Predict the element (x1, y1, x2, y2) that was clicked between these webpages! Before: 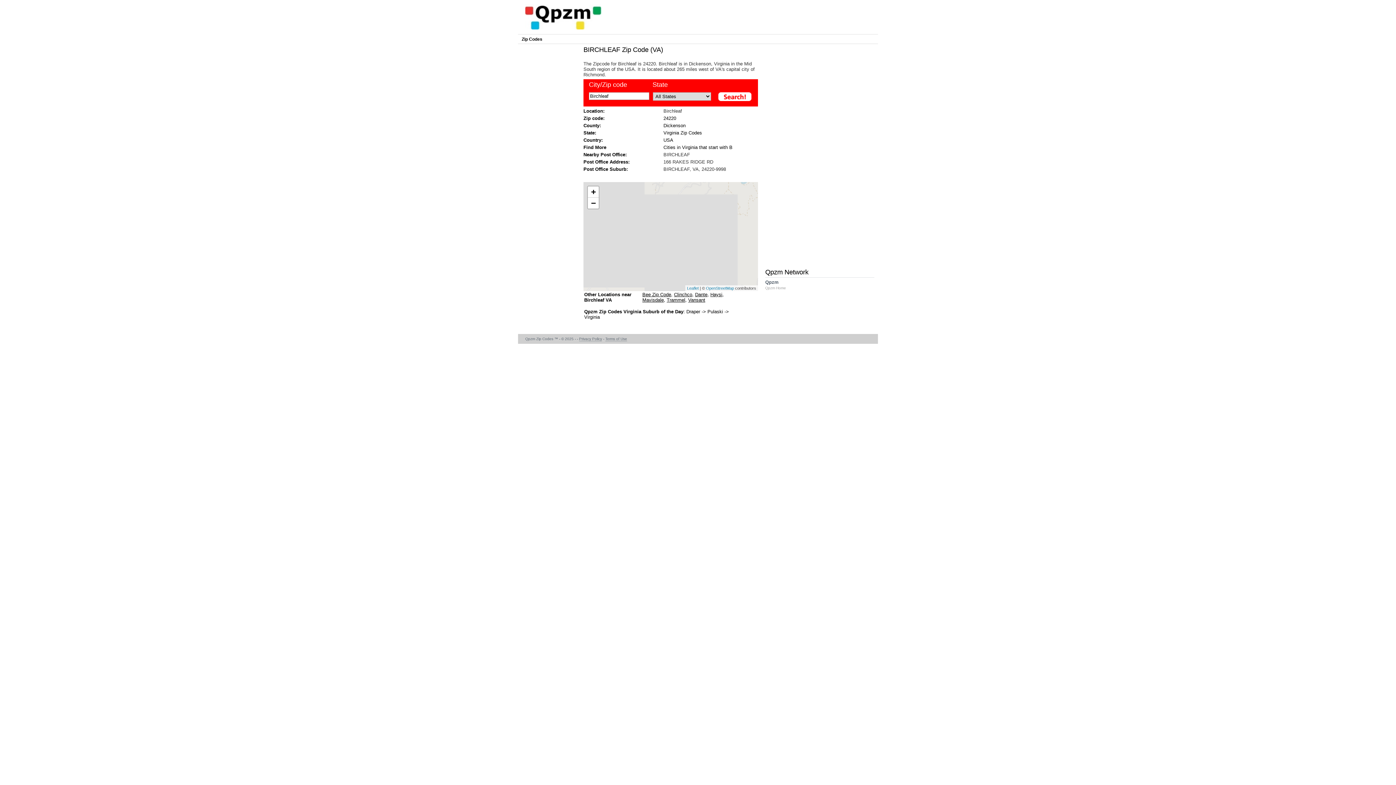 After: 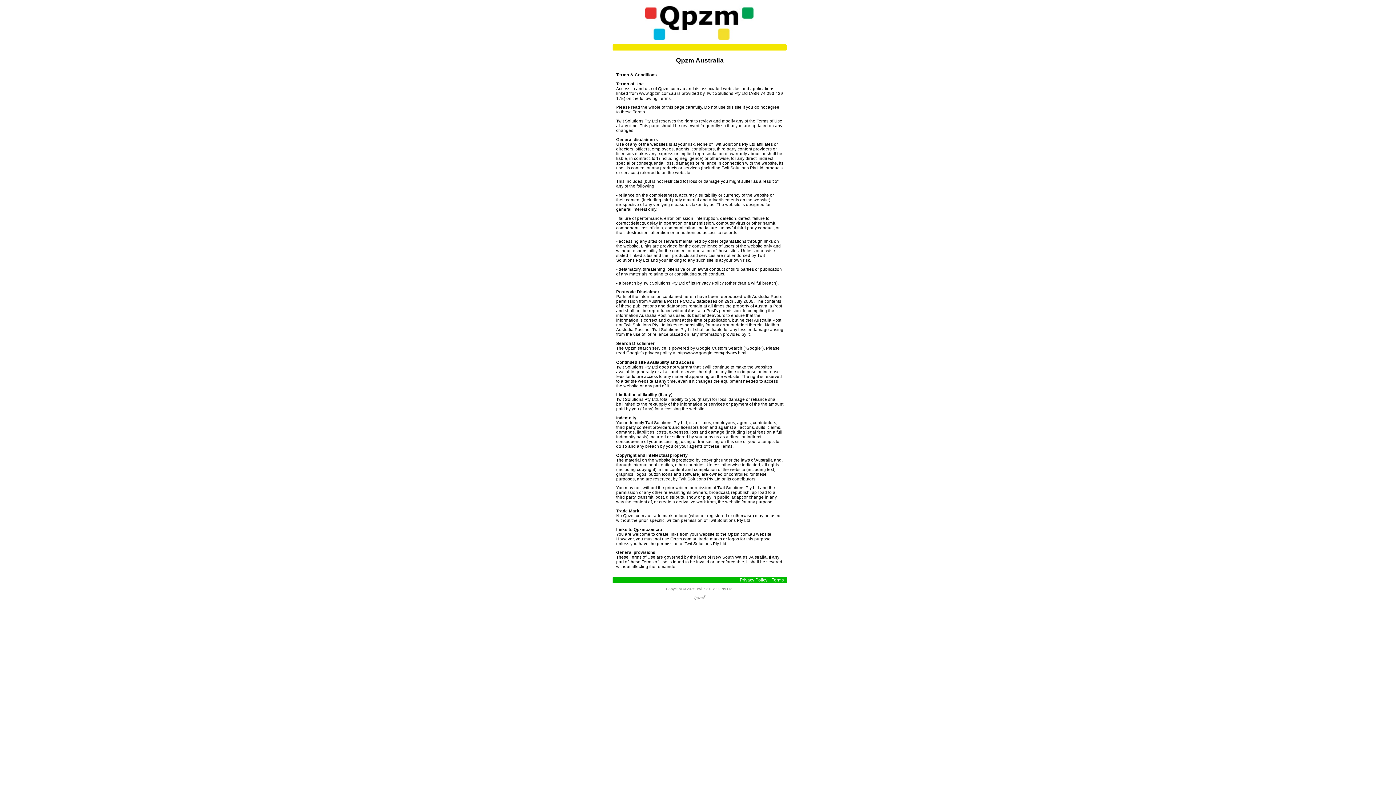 Action: label: Terms of Use bbox: (605, 337, 627, 341)